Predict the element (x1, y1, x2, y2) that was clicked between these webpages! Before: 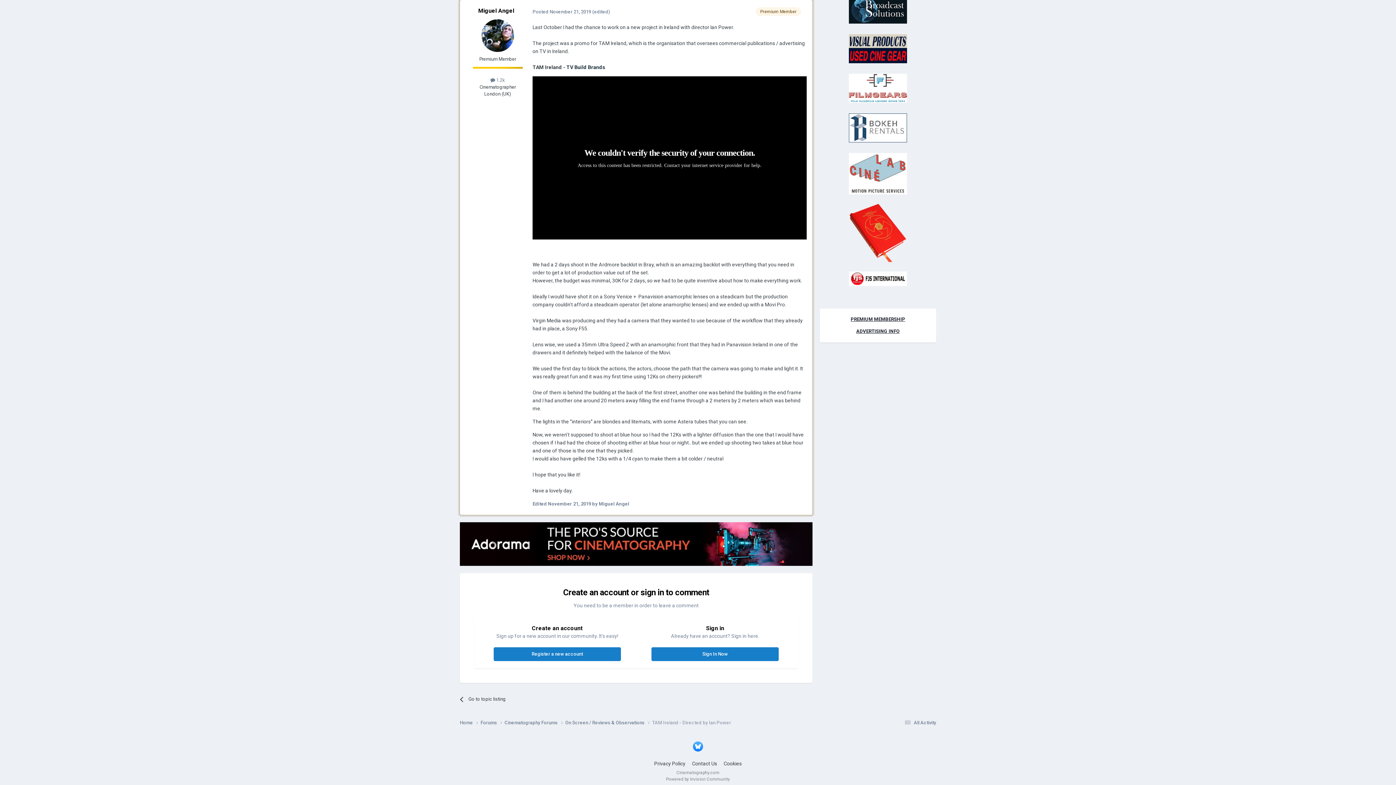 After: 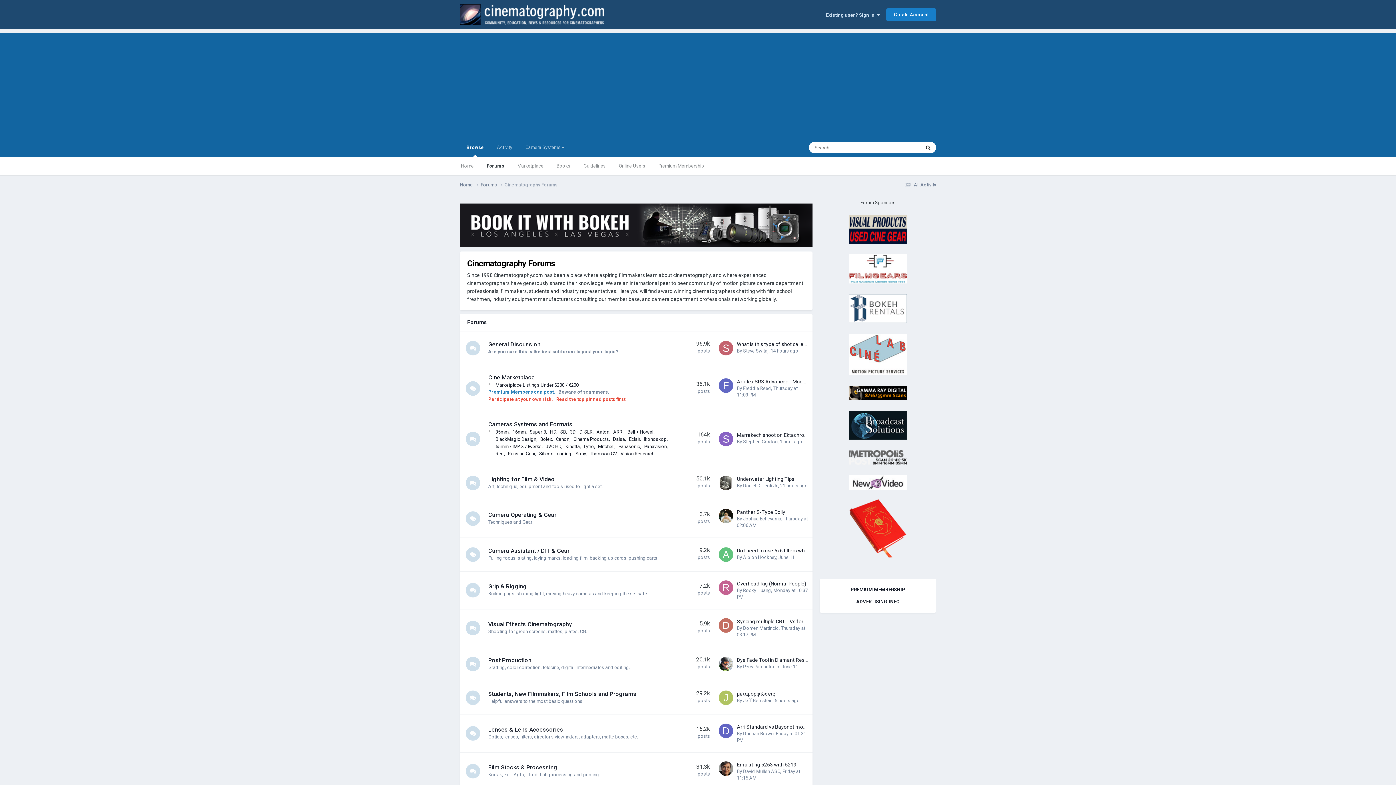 Action: bbox: (504, 719, 565, 726) label: Cinematography Forums 